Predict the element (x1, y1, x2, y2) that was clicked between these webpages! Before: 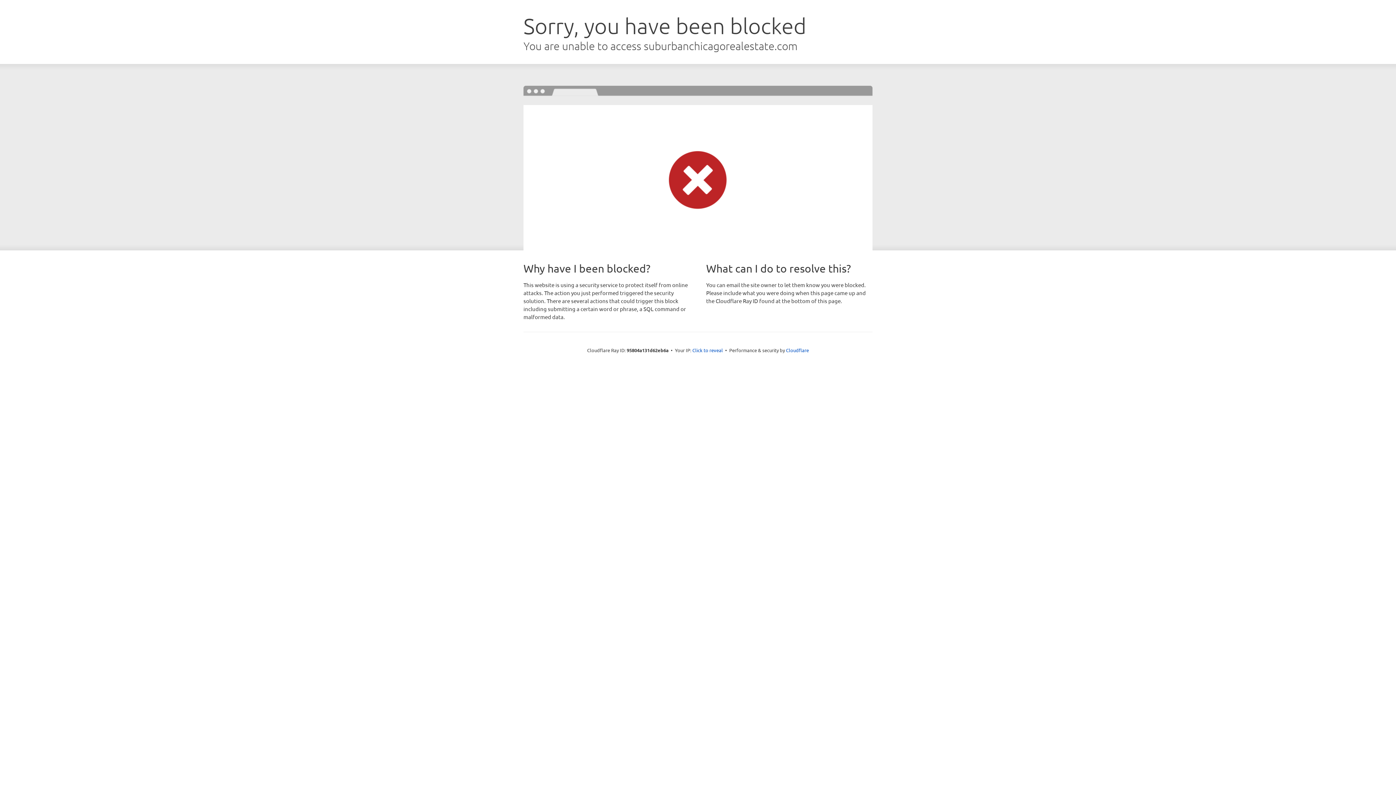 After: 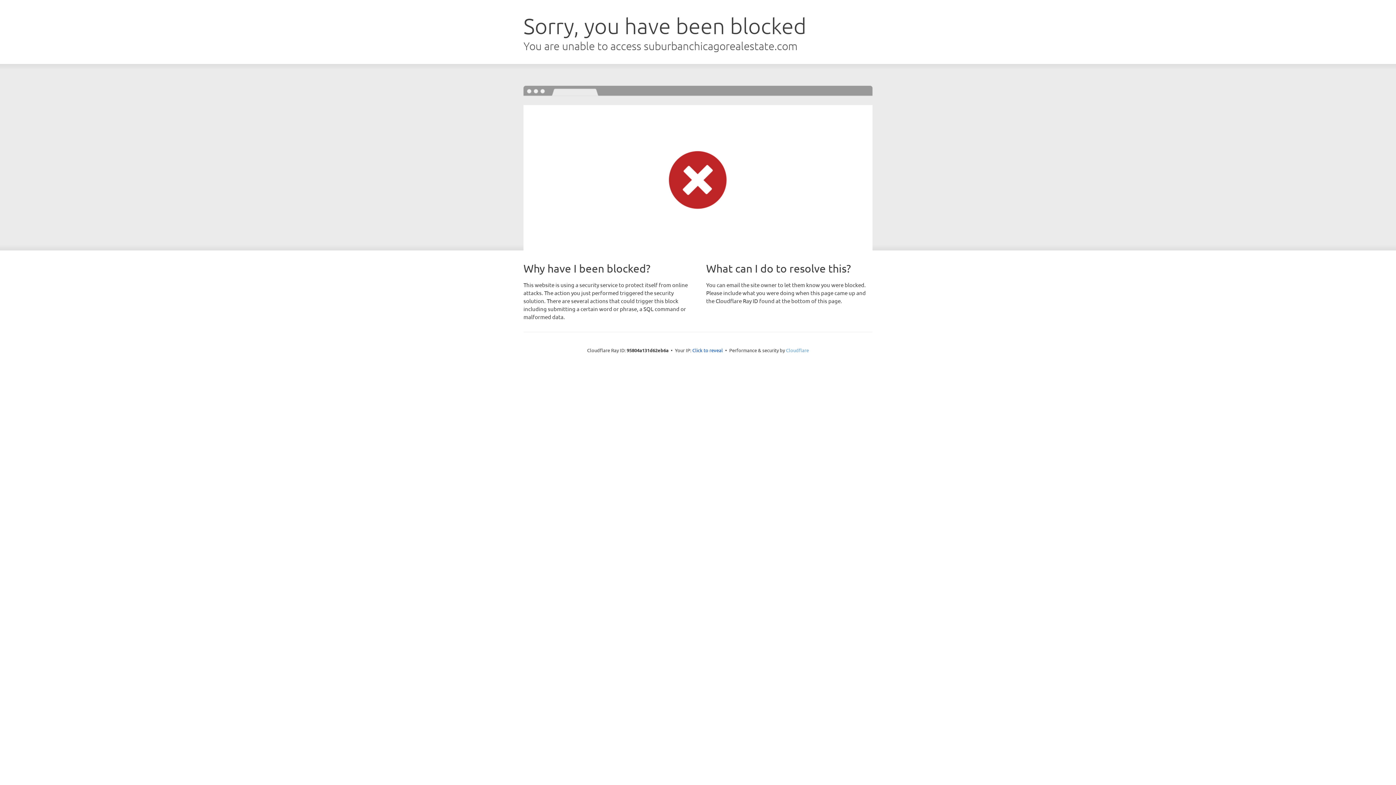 Action: label: Cloudflare bbox: (786, 347, 809, 353)